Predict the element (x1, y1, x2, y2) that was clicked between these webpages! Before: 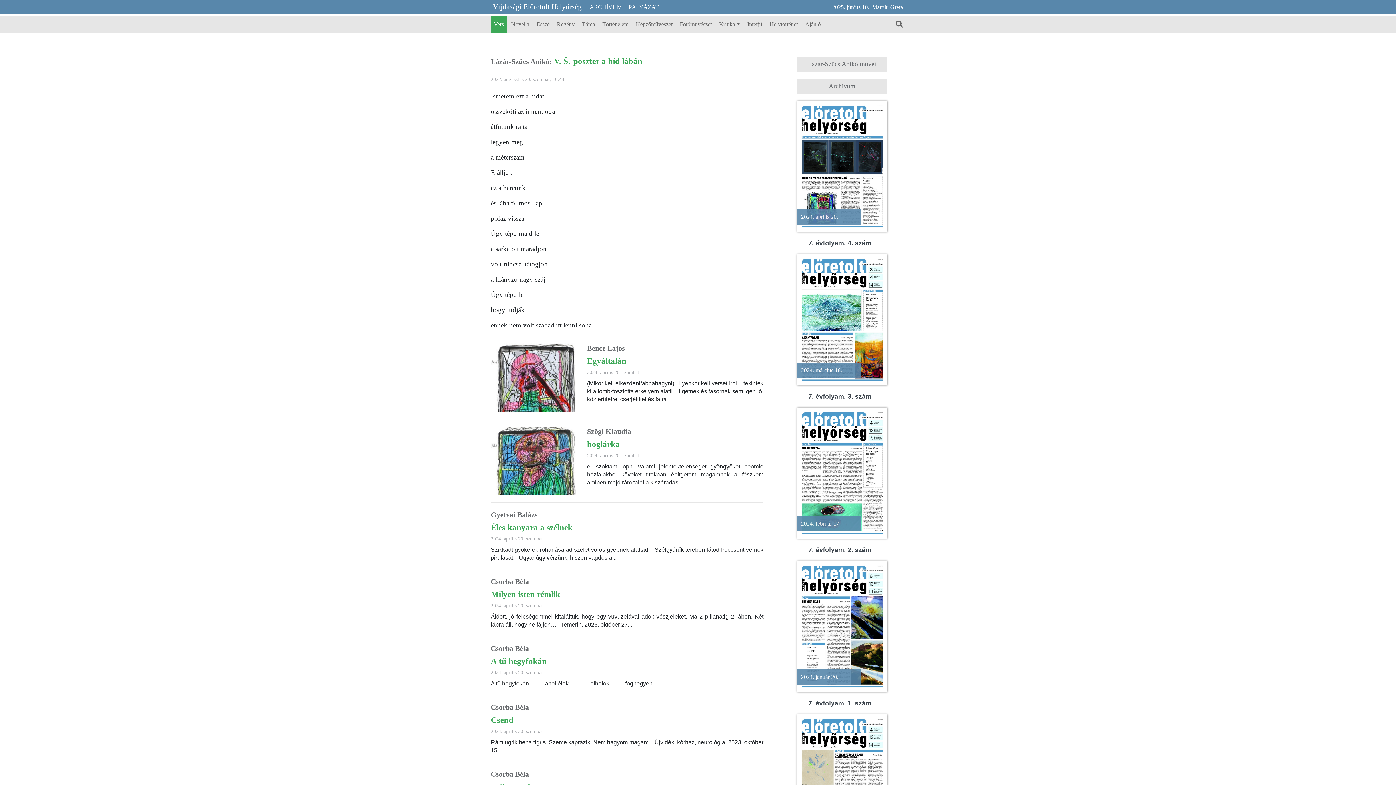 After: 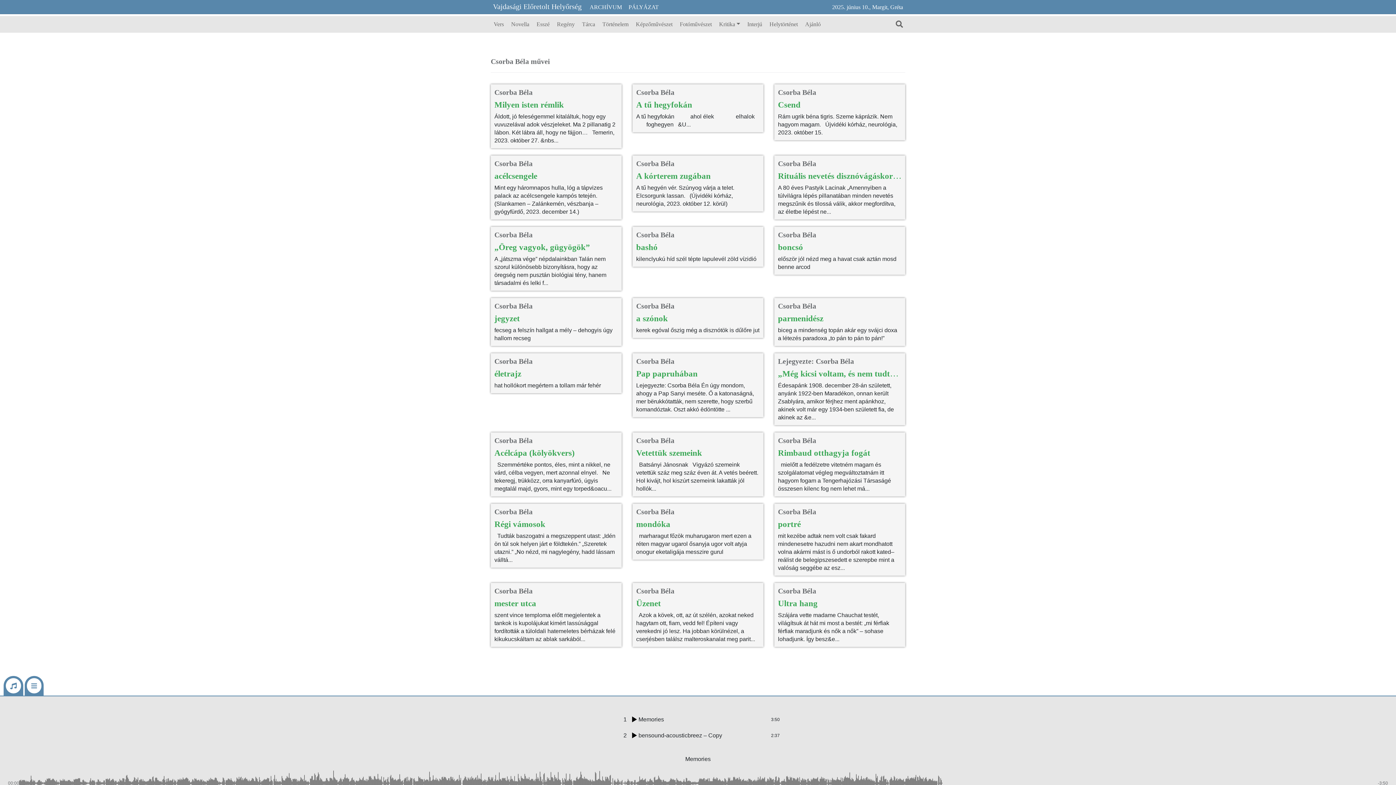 Action: label: Csorba Béla bbox: (490, 644, 529, 652)